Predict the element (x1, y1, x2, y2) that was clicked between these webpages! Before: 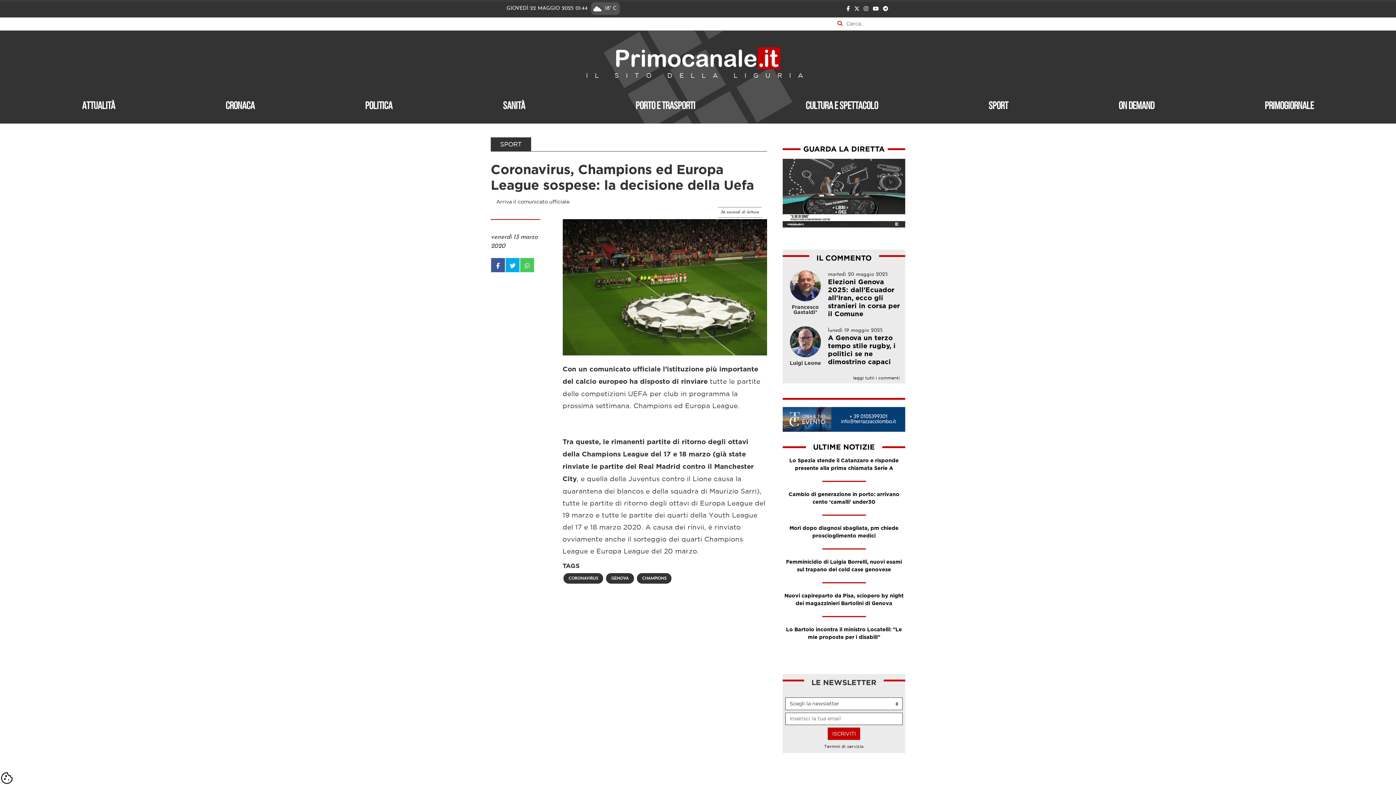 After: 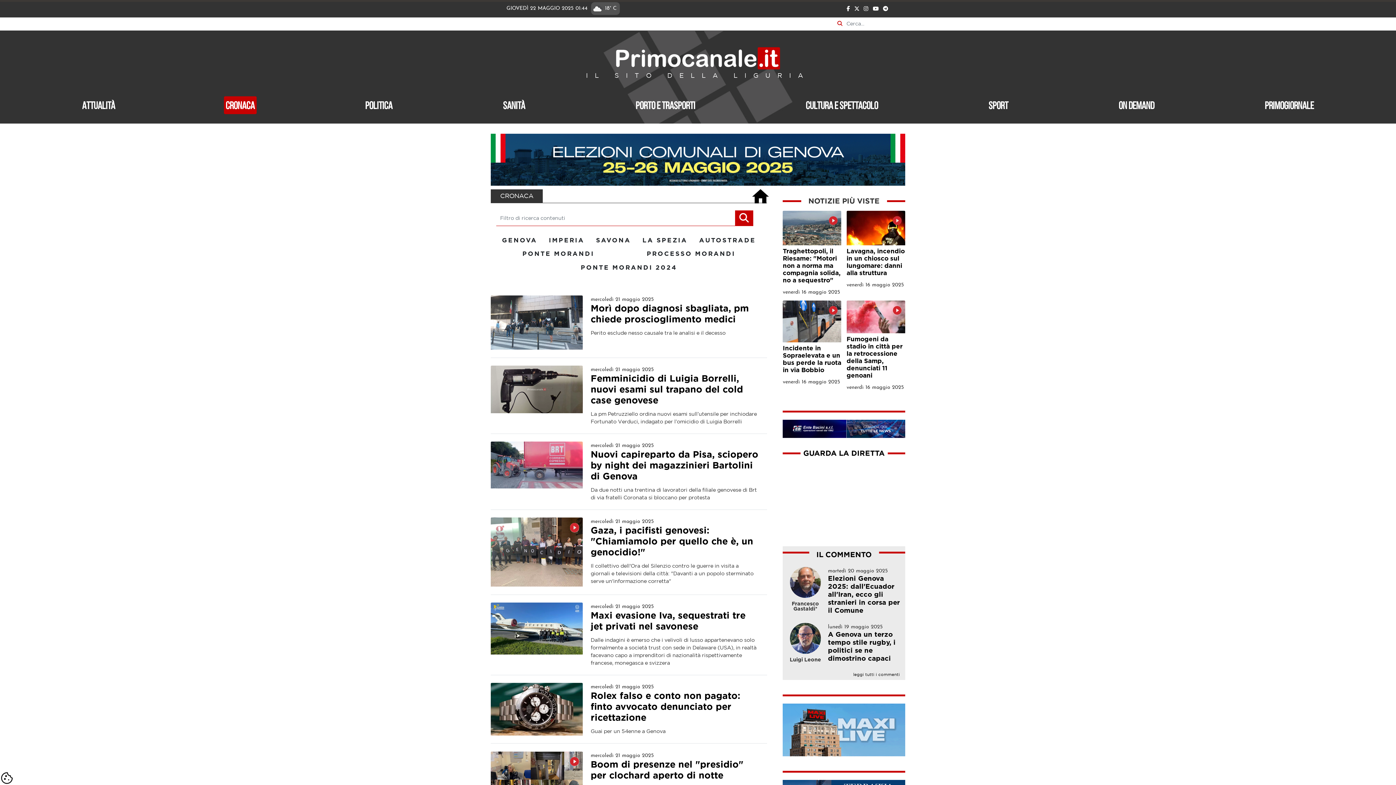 Action: label: Cronaca bbox: (223, 96, 256, 114)